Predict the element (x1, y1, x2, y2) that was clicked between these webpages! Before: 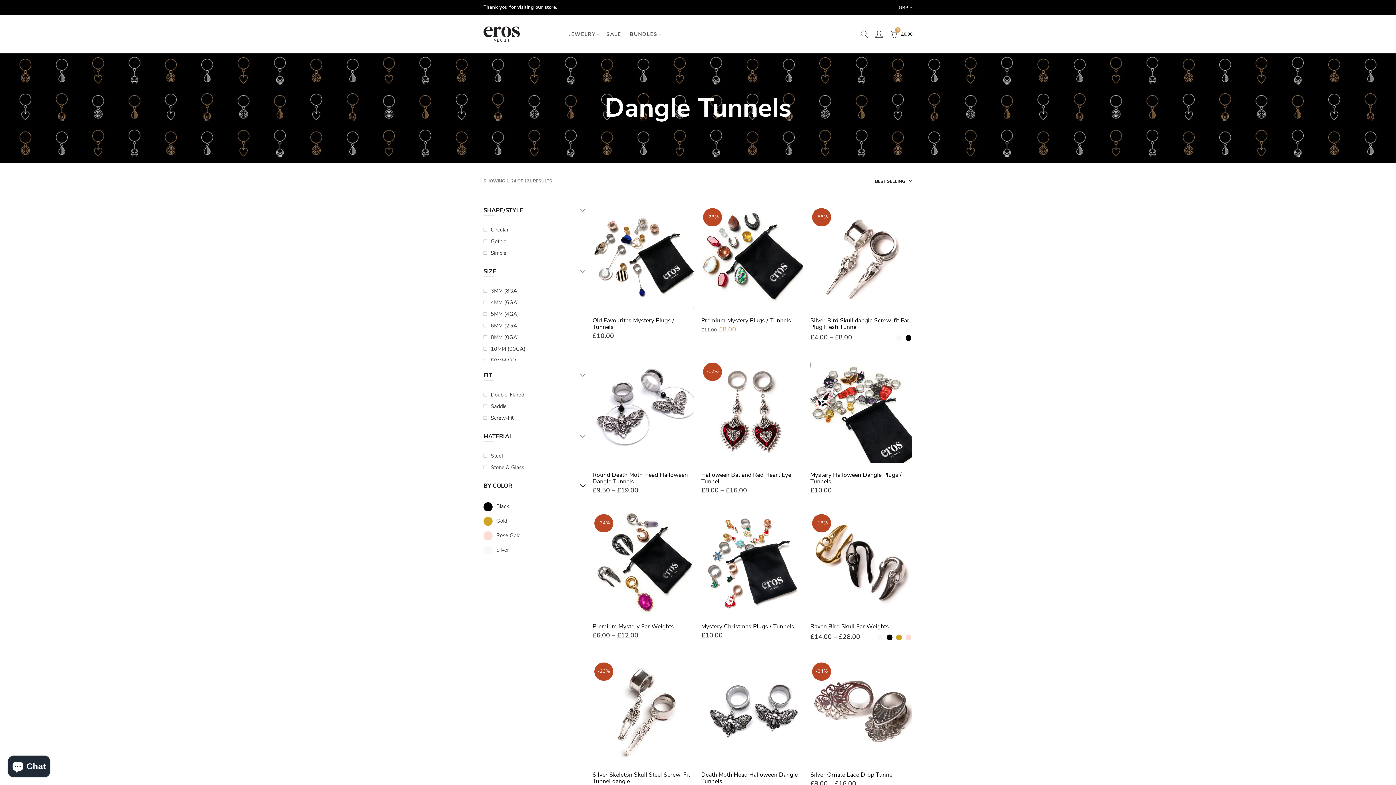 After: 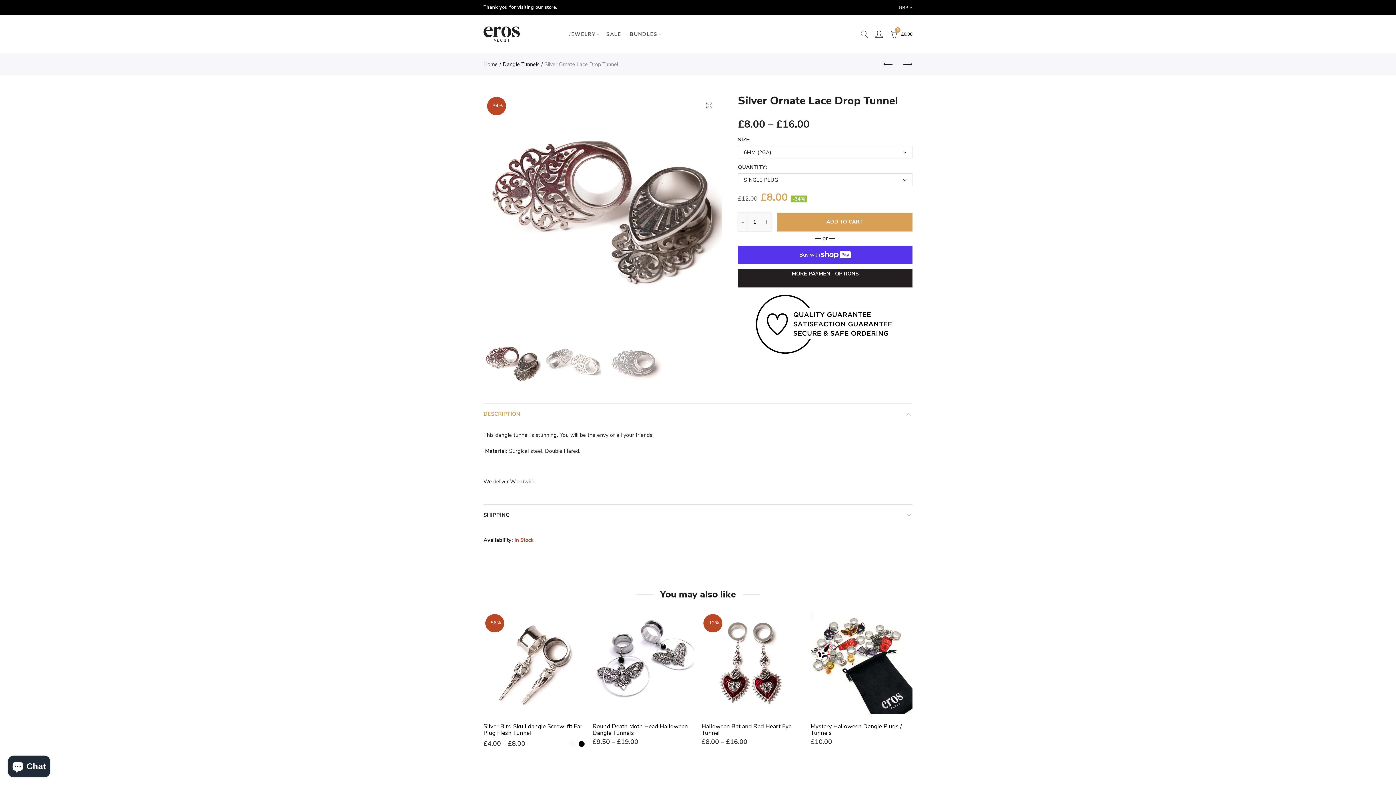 Action: label: -34% bbox: (810, 661, 912, 762)